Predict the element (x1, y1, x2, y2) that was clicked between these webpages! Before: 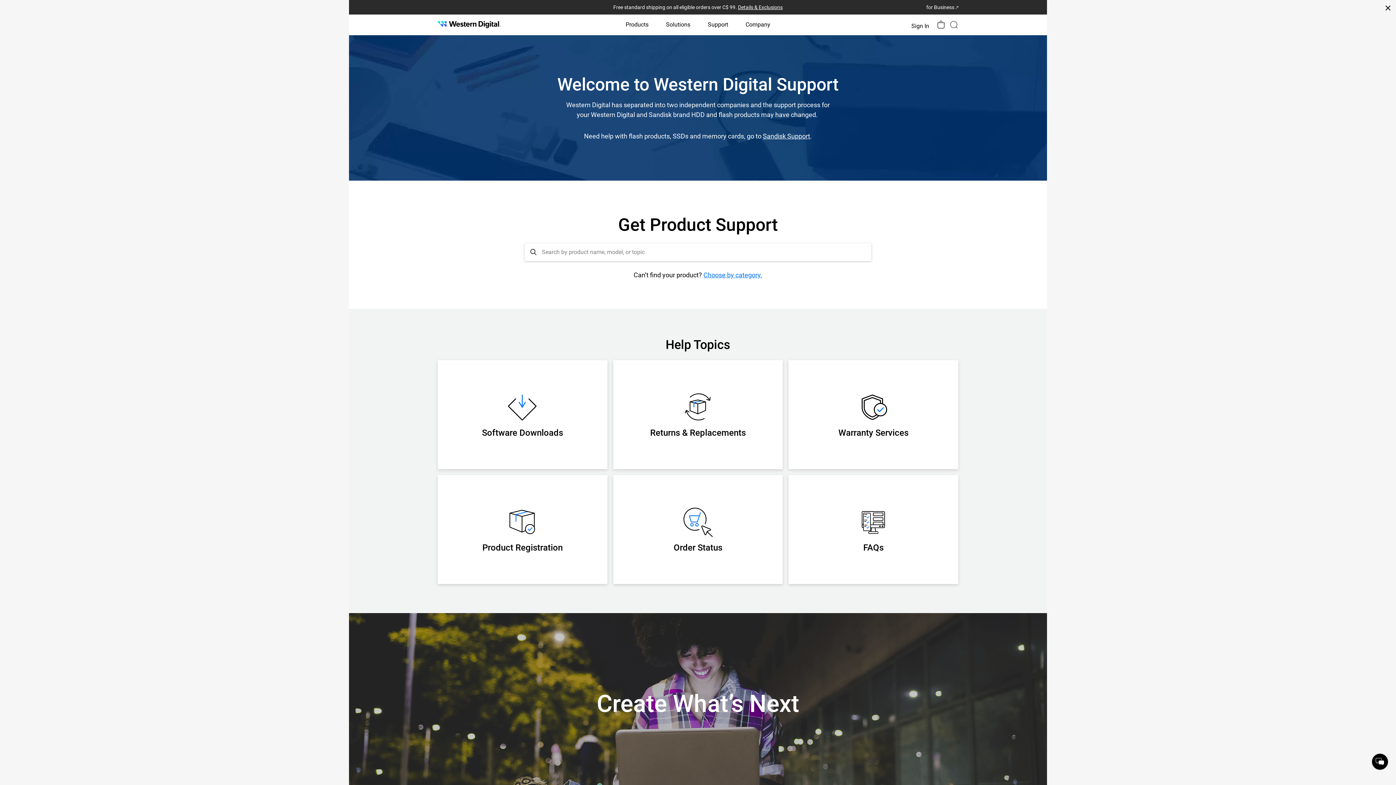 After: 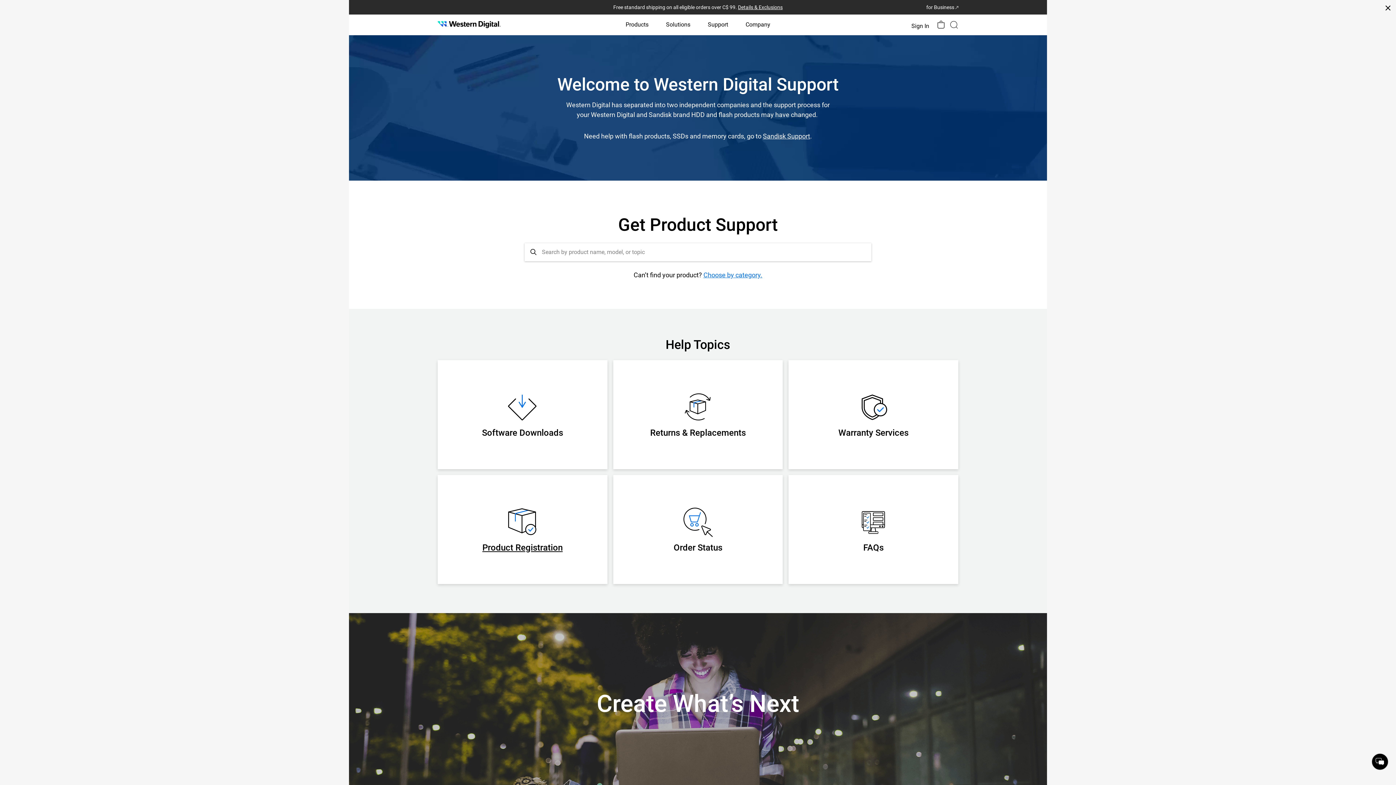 Action: bbox: (467, 506, 578, 552) label: Product Registration